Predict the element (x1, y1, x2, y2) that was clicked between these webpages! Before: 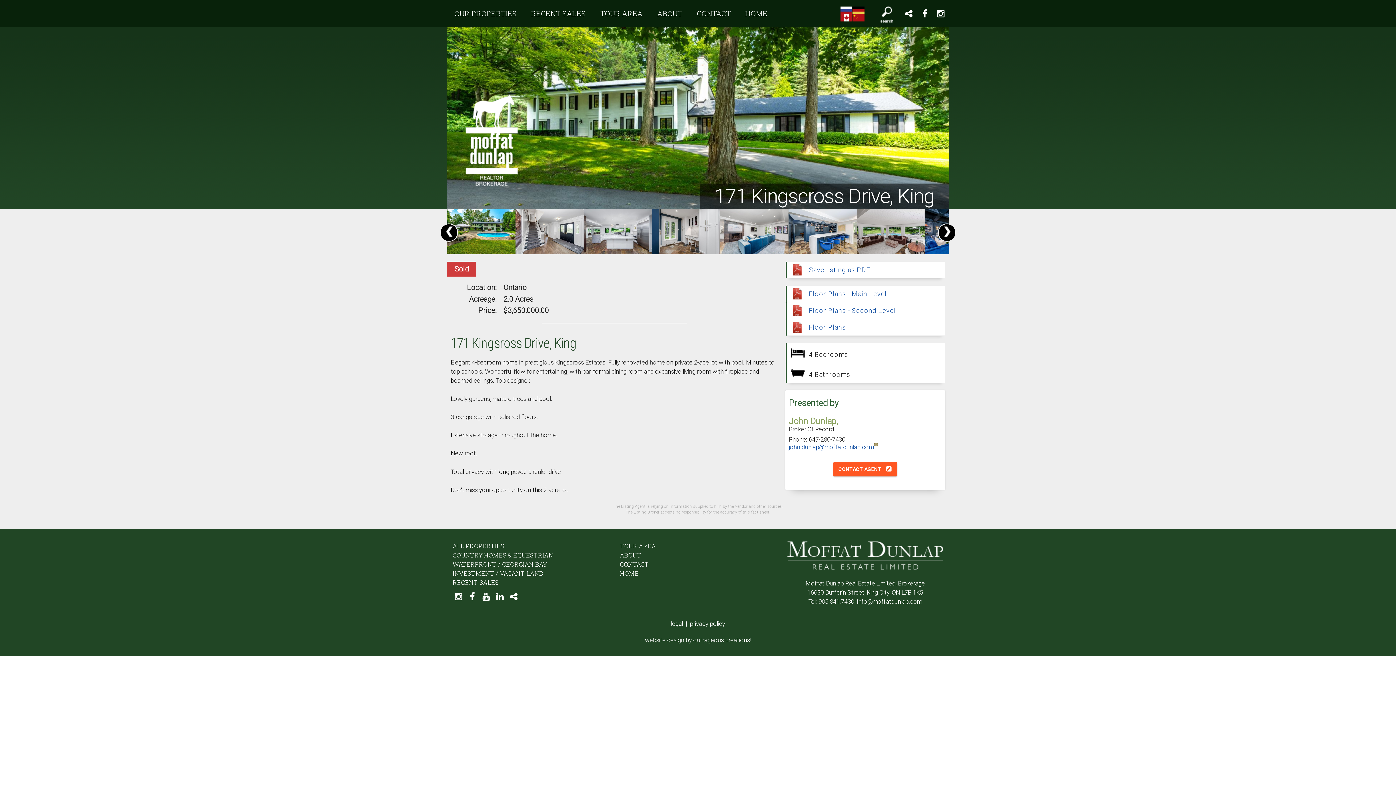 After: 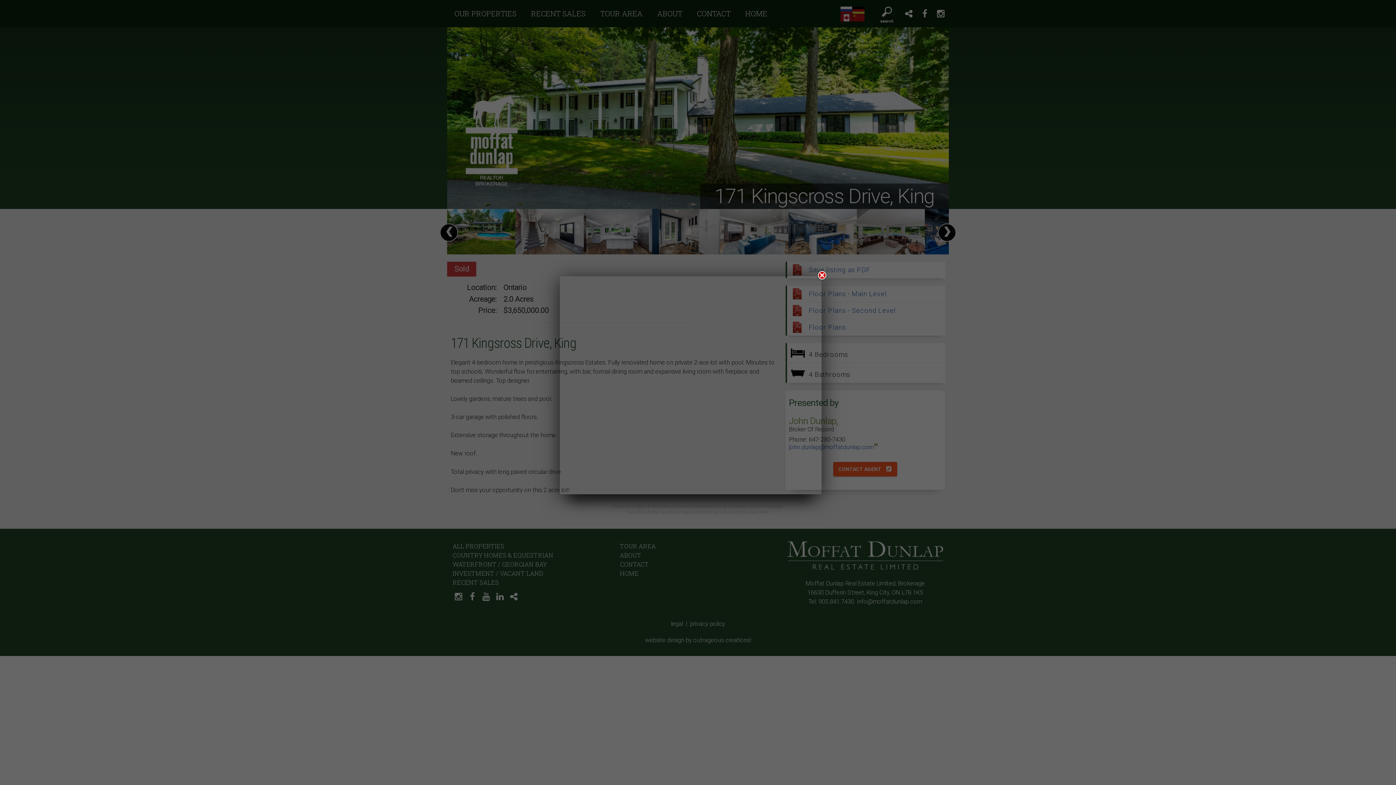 Action: bbox: (508, 594, 520, 601)